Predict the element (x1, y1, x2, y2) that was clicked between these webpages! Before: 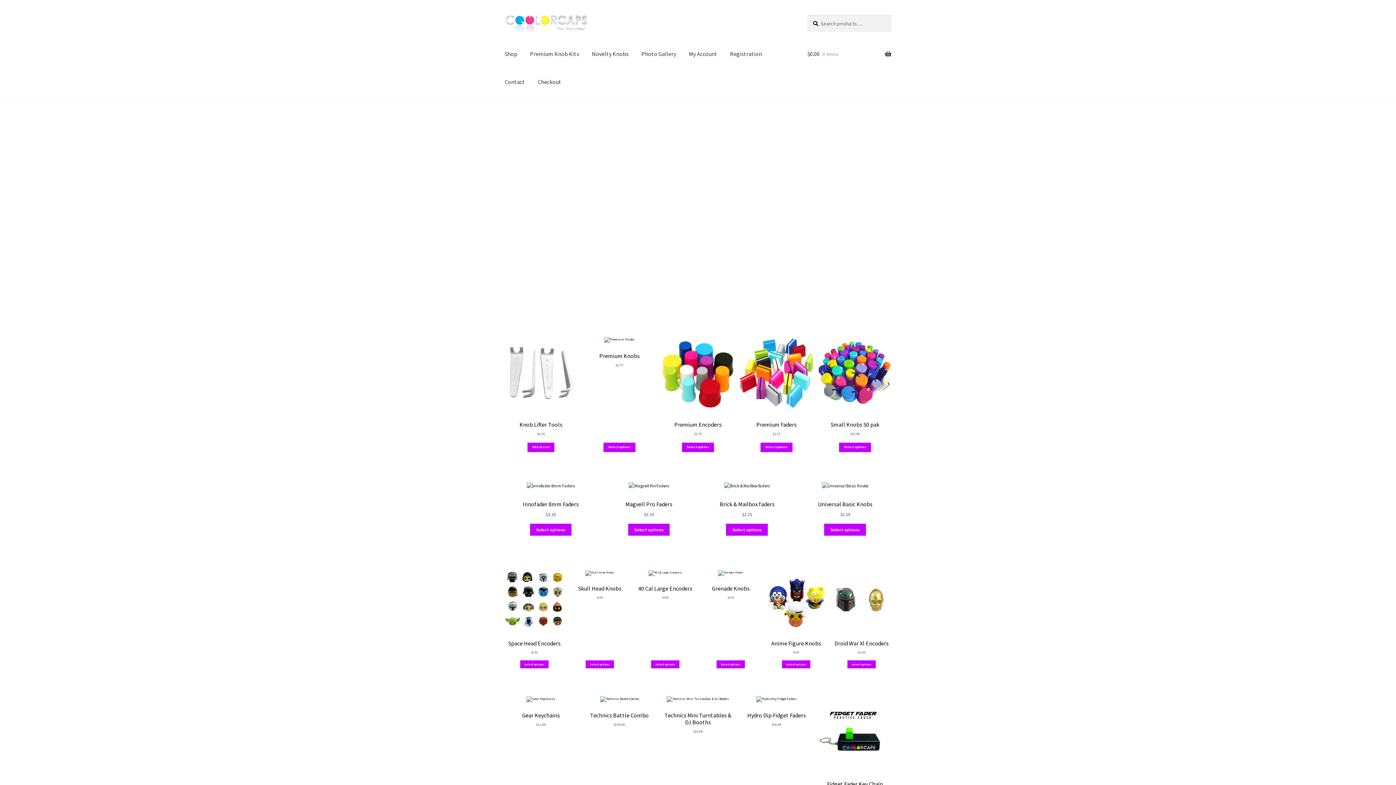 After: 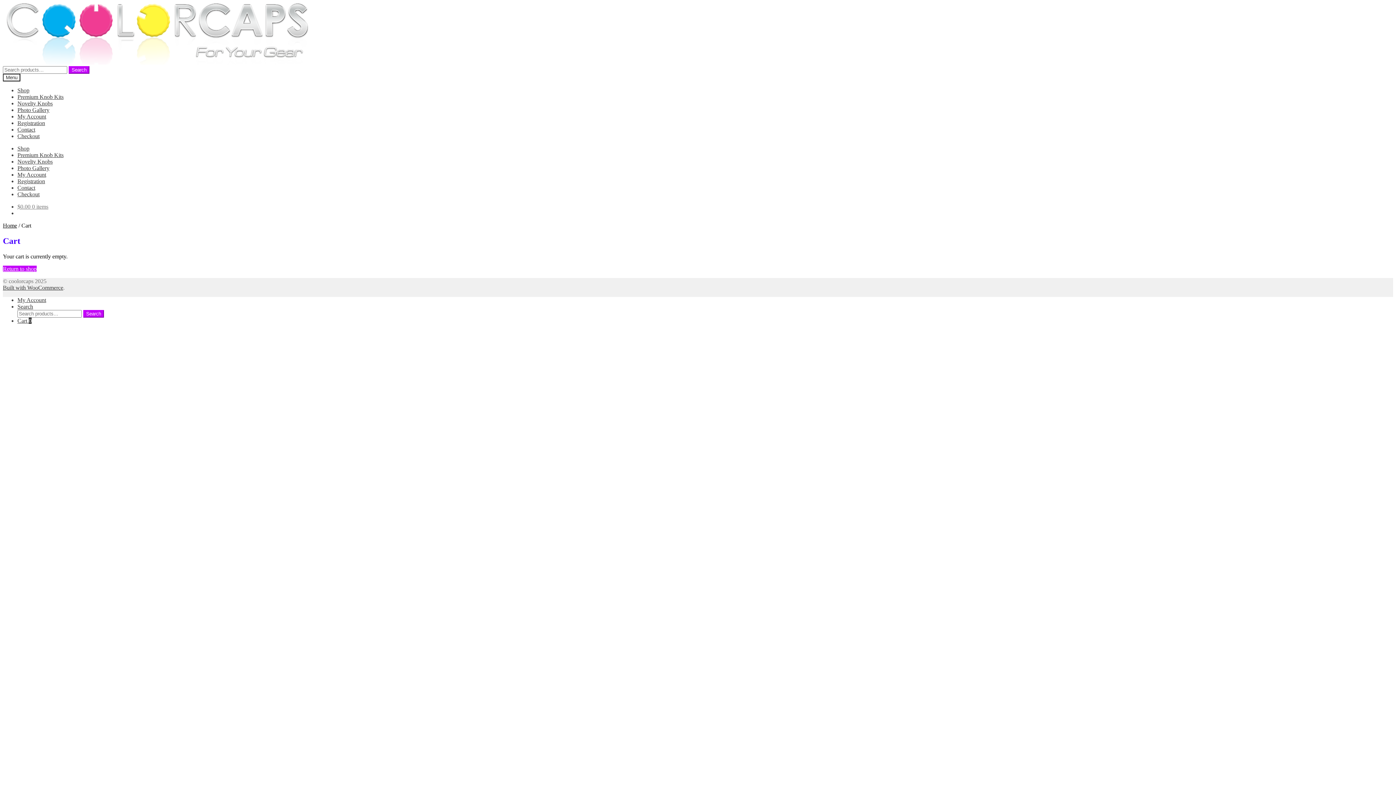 Action: bbox: (807, 40, 891, 68) label: $0.00 0 items